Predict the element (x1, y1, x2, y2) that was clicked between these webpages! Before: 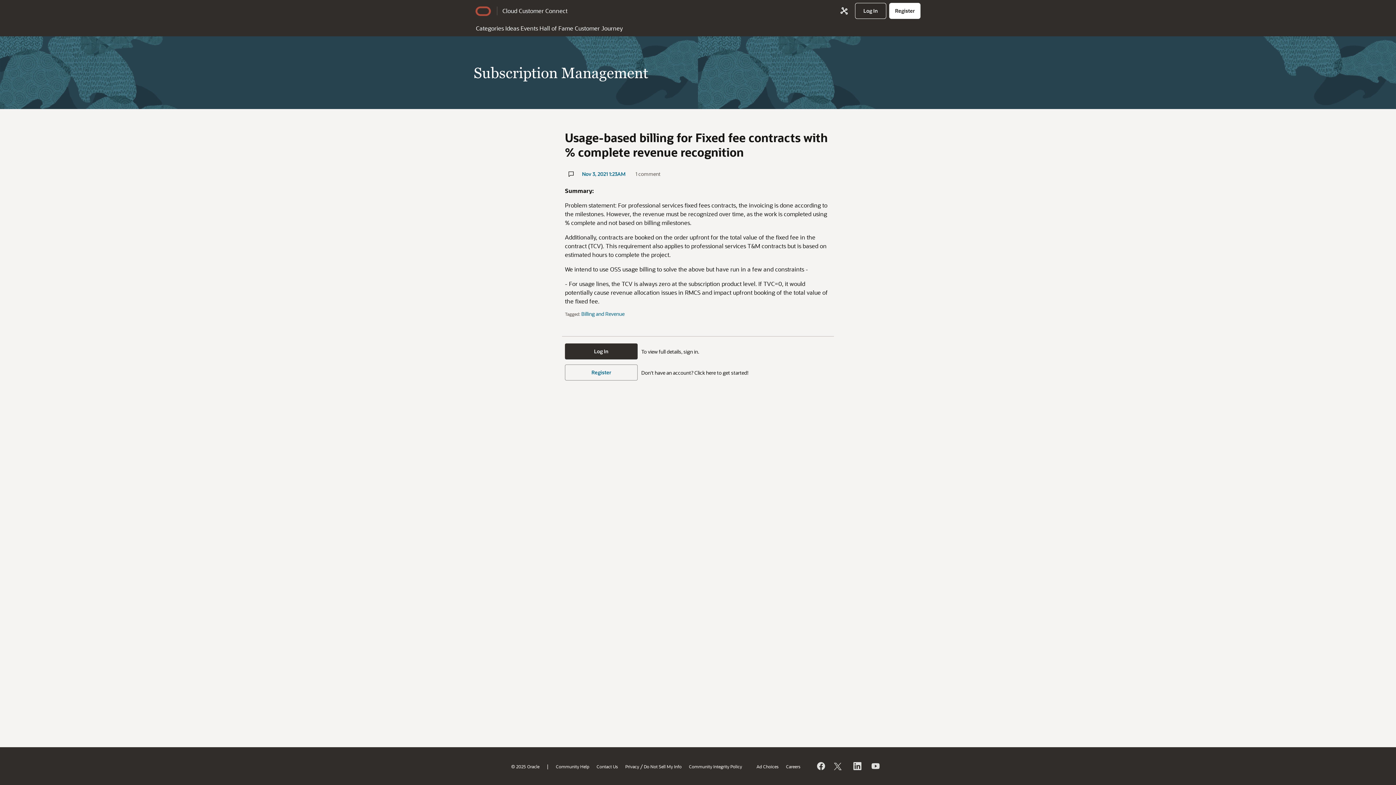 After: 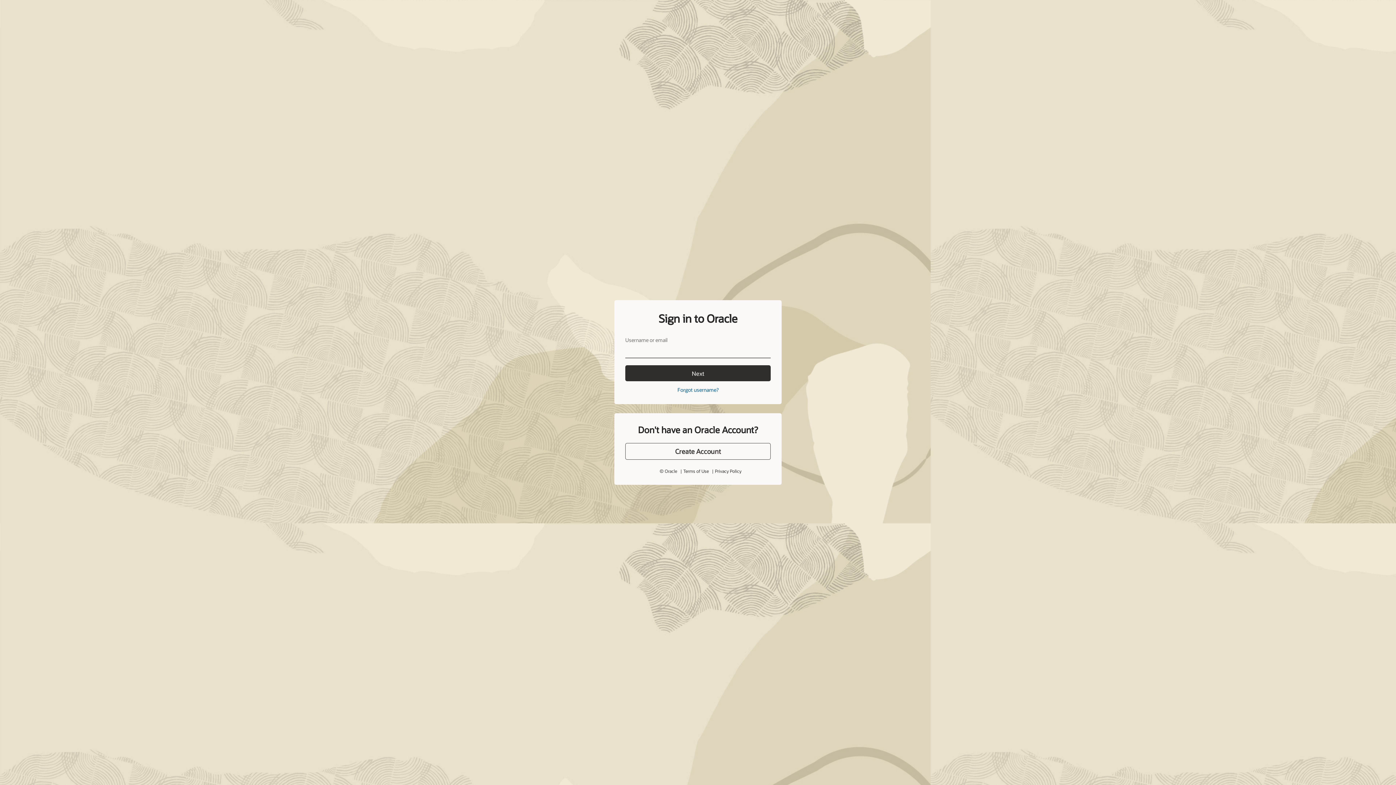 Action: bbox: (565, 343, 637, 359) label: Log In